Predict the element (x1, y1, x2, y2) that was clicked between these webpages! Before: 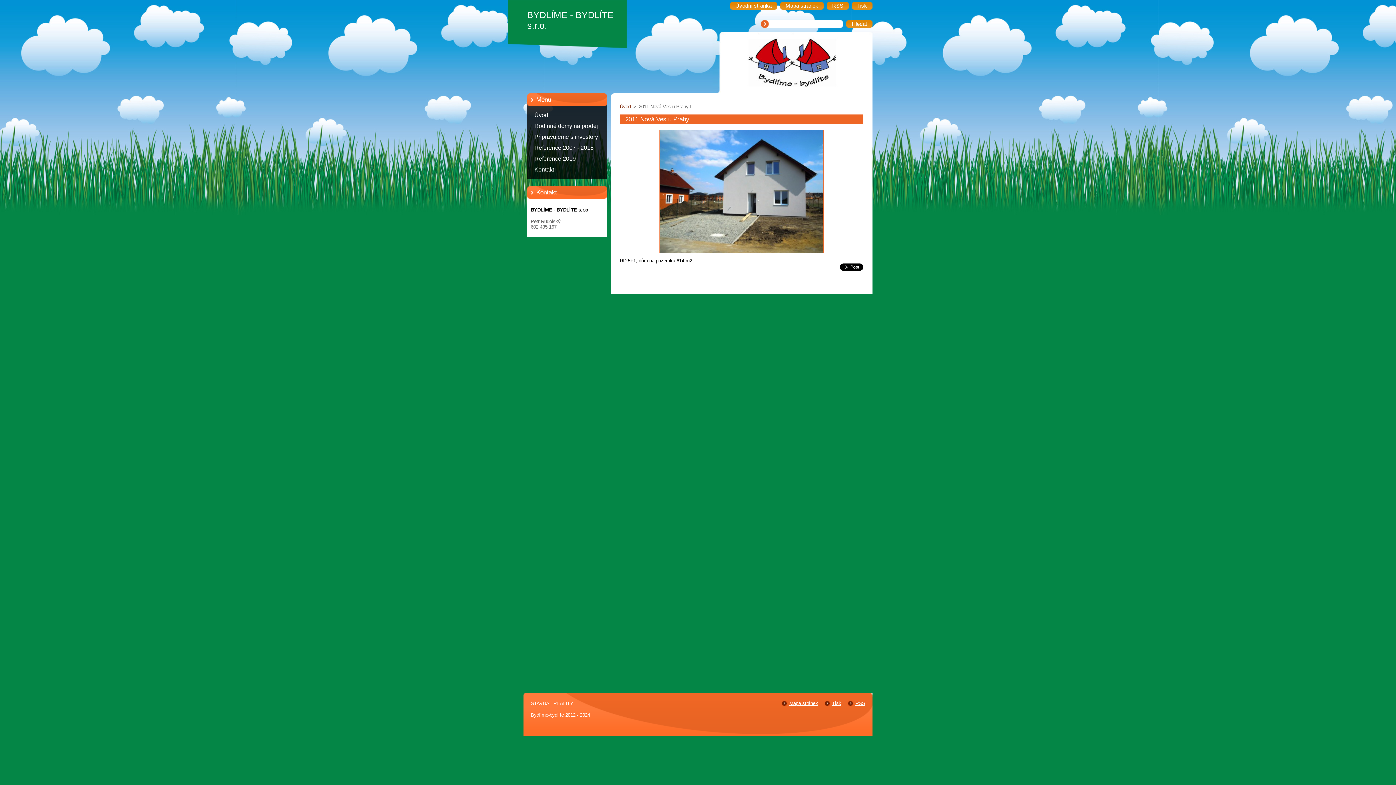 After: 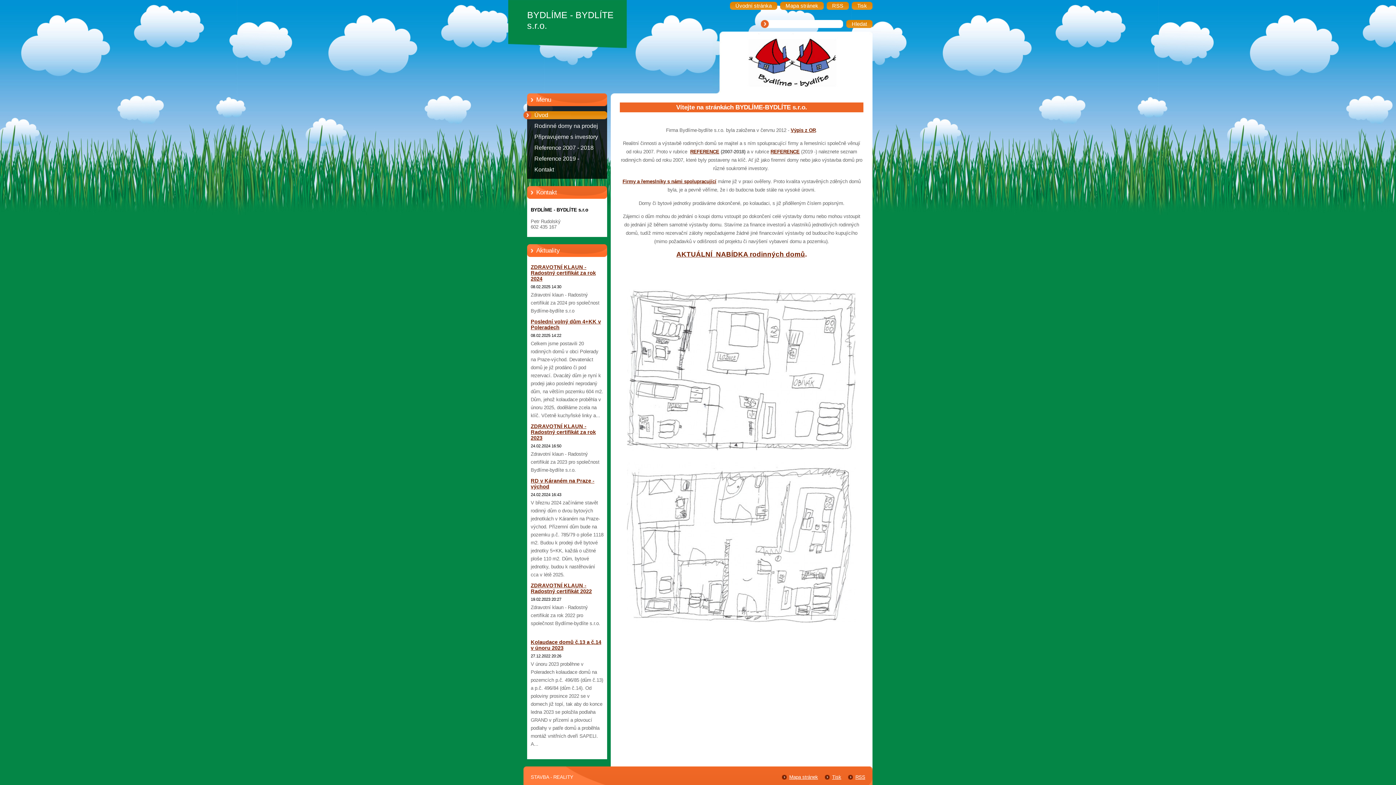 Action: bbox: (620, 103, 630, 109) label: Úvod